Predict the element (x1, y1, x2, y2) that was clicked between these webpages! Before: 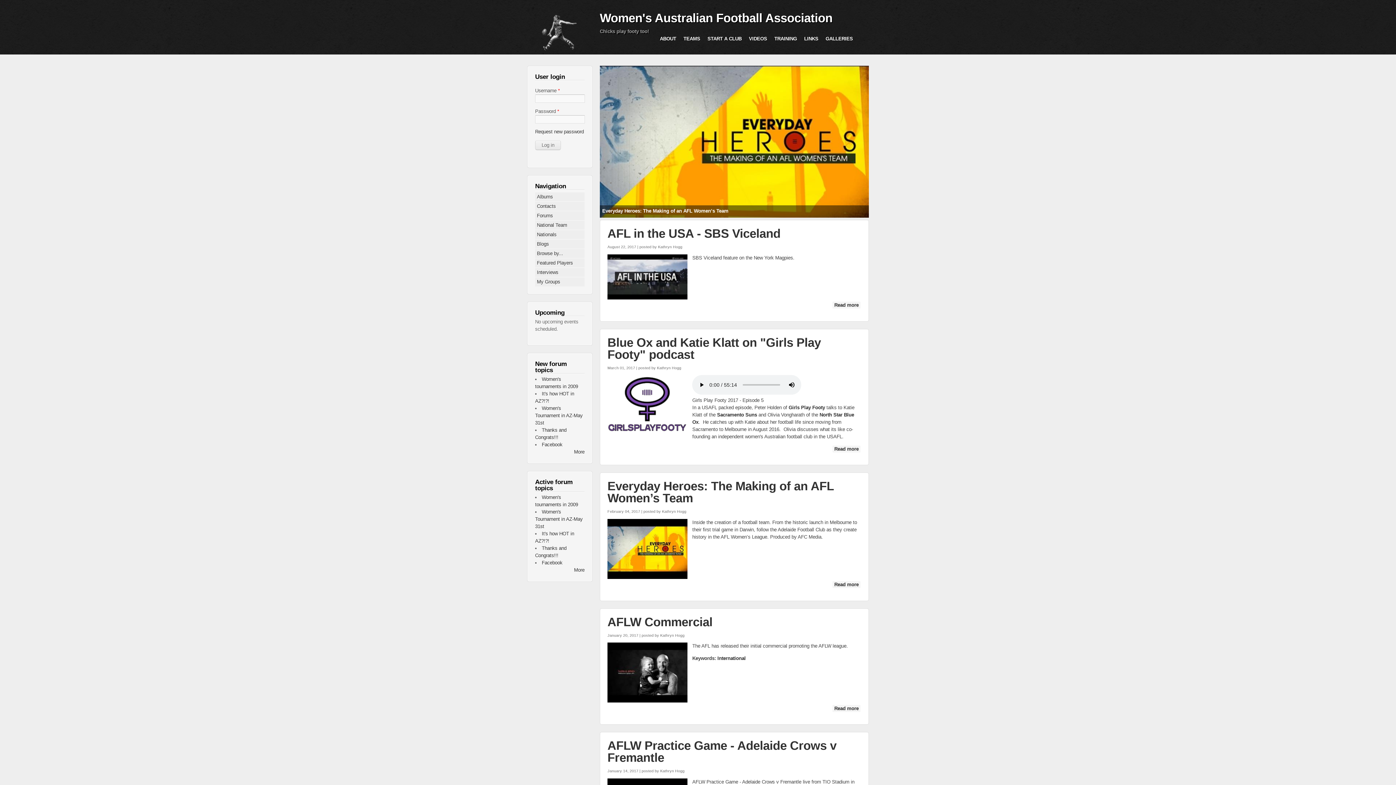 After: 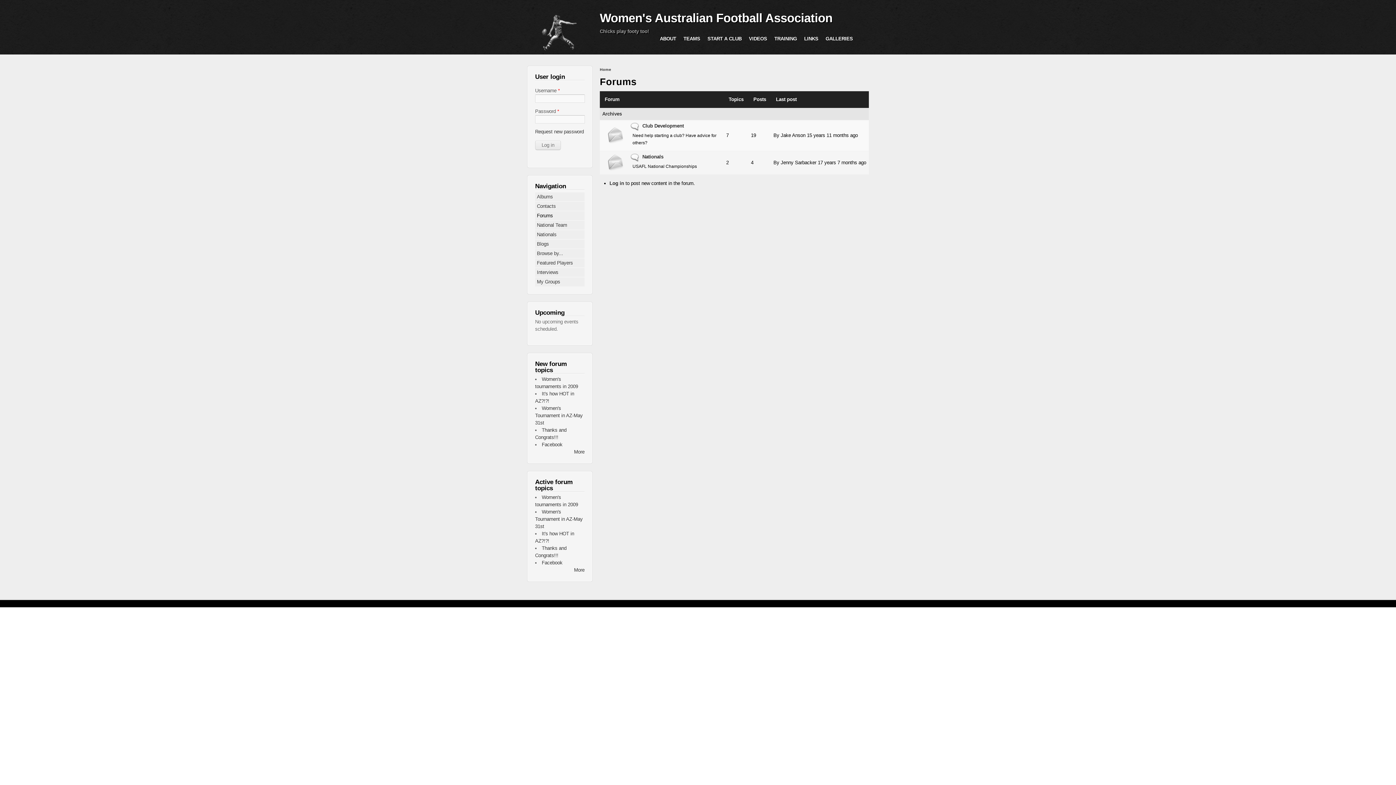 Action: bbox: (574, 449, 584, 455) label: More